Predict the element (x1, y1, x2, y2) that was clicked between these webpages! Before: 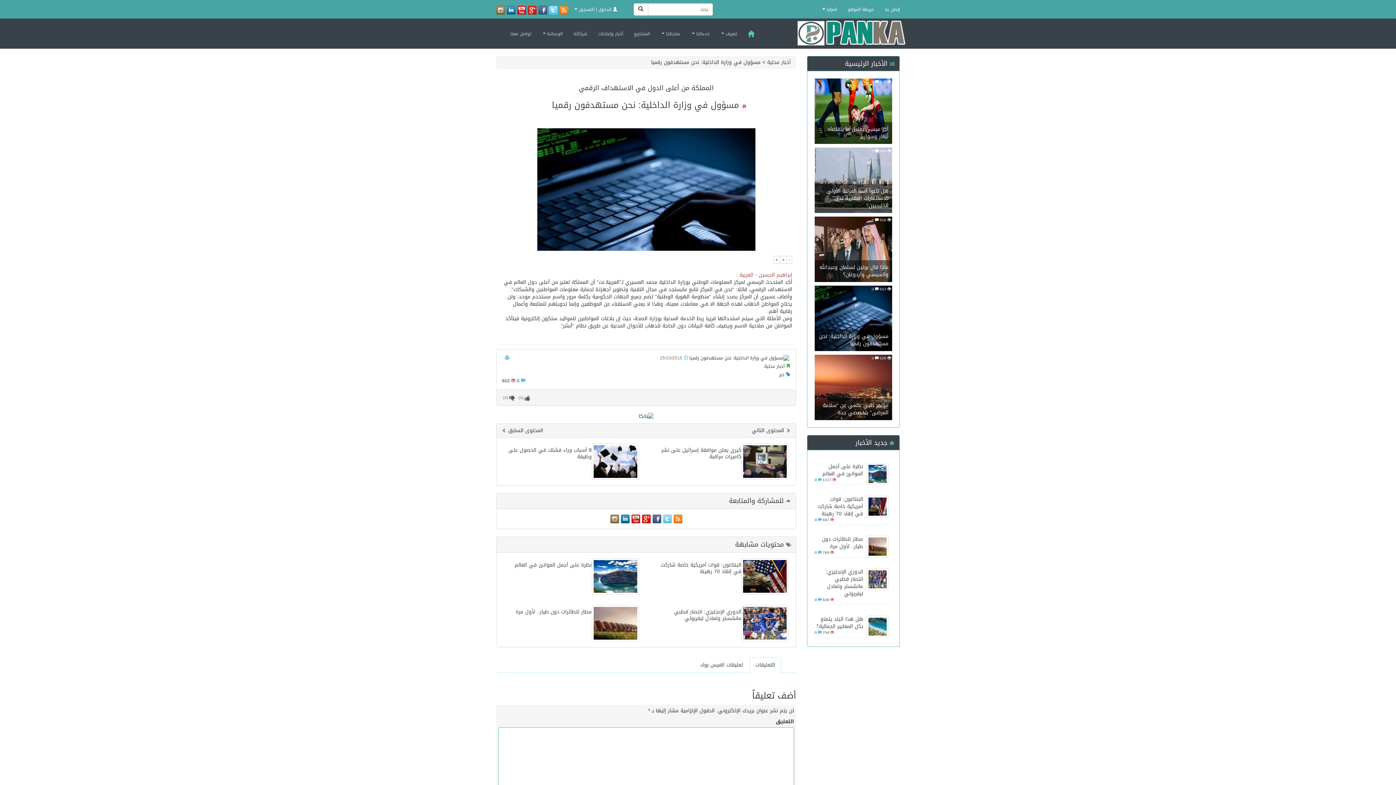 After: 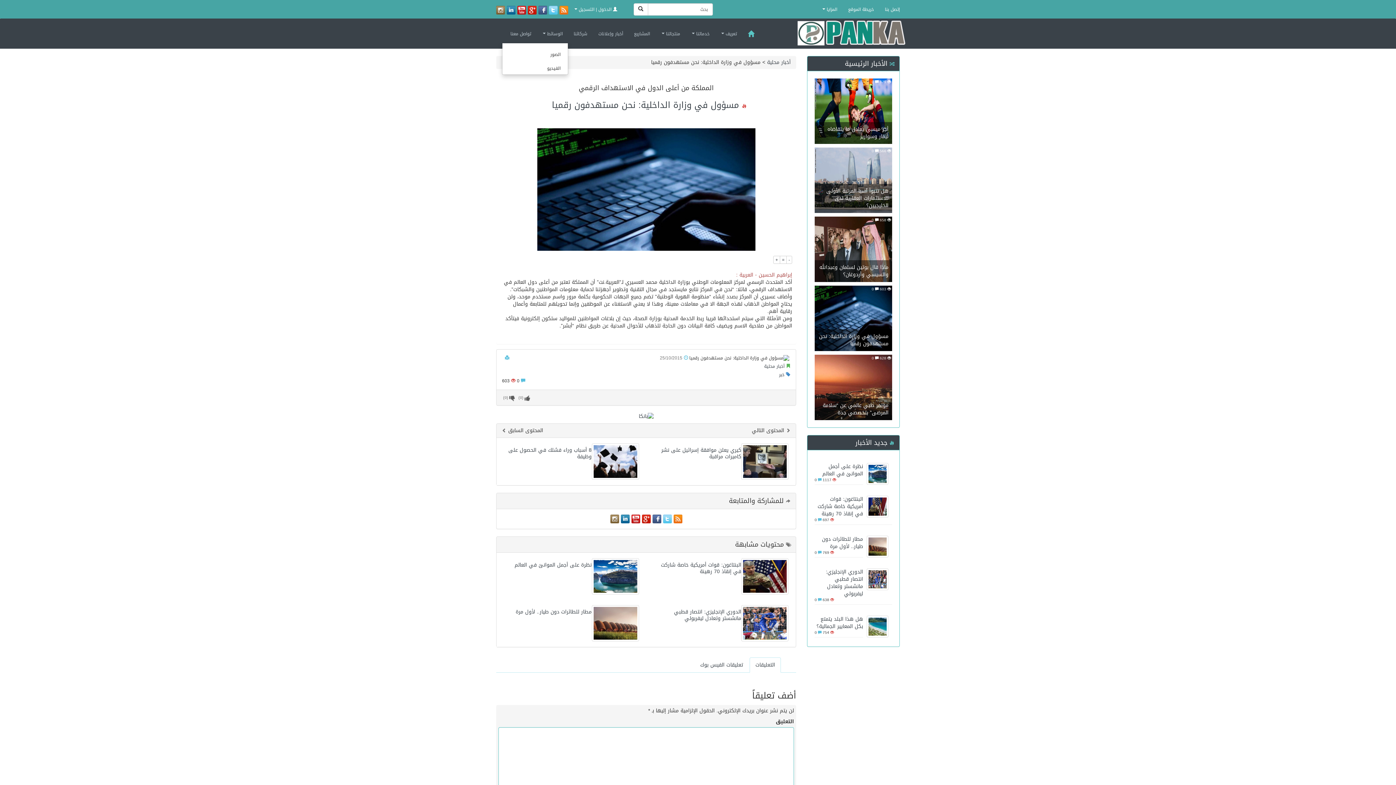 Action: label: الوسائط  bbox: (536, 24, 568, 42)